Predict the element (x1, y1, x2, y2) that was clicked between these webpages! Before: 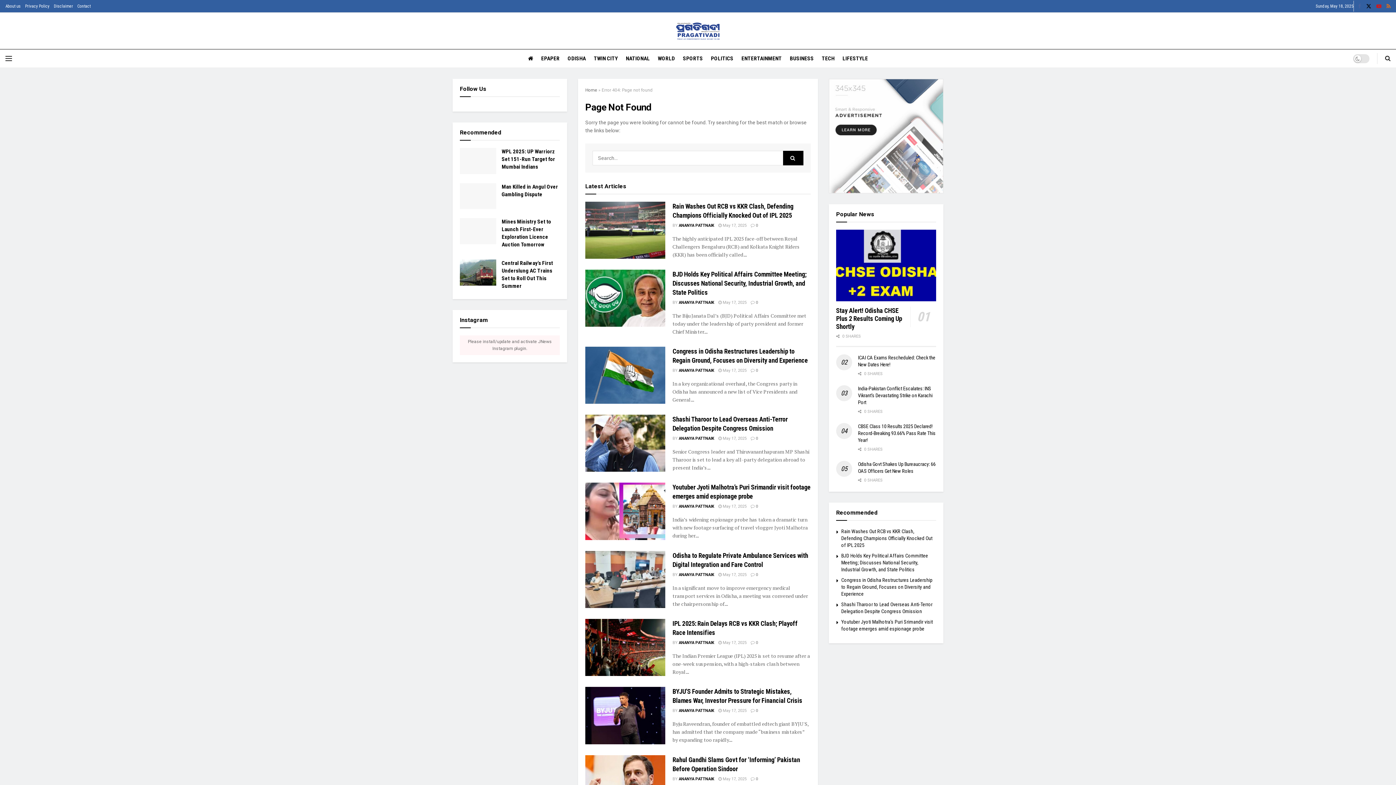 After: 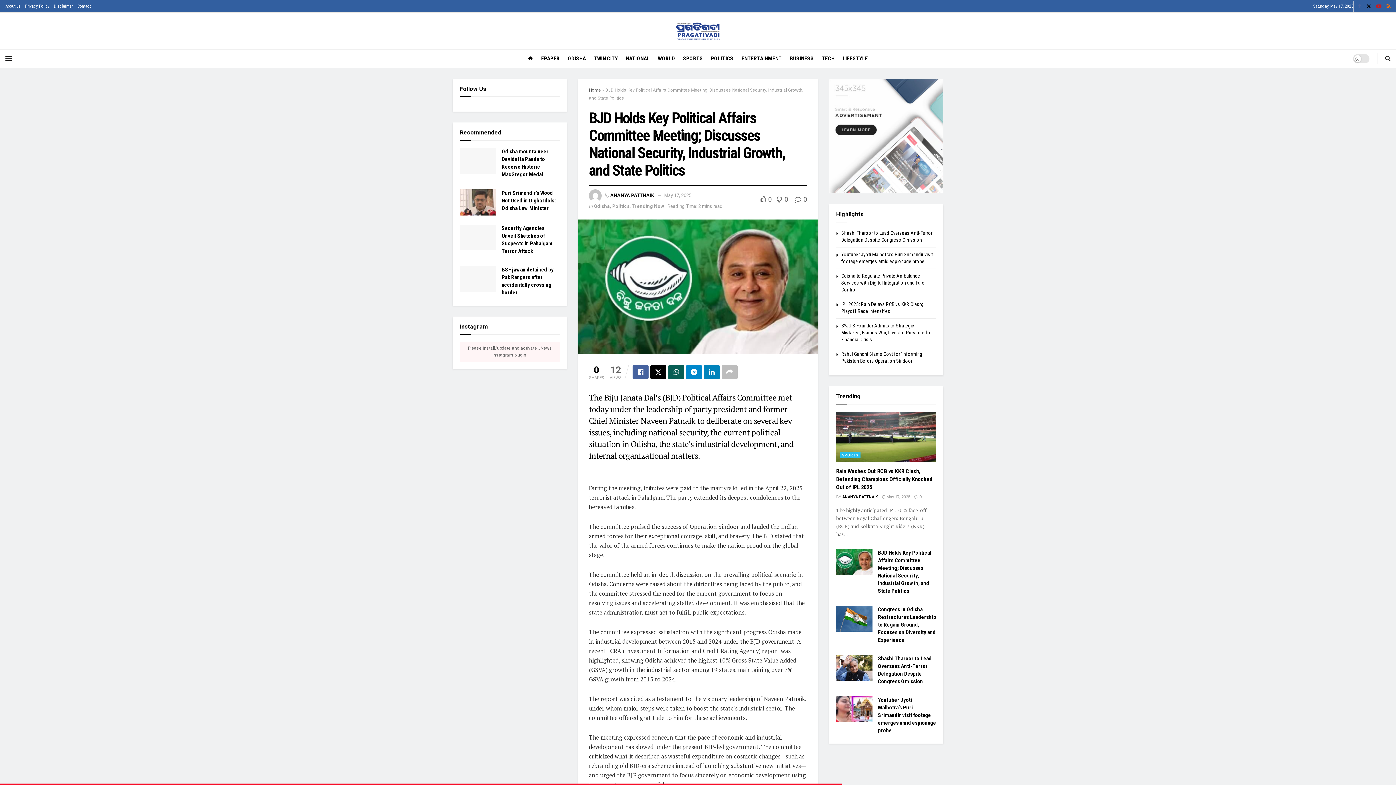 Action: bbox: (750, 300, 758, 305) label:  0